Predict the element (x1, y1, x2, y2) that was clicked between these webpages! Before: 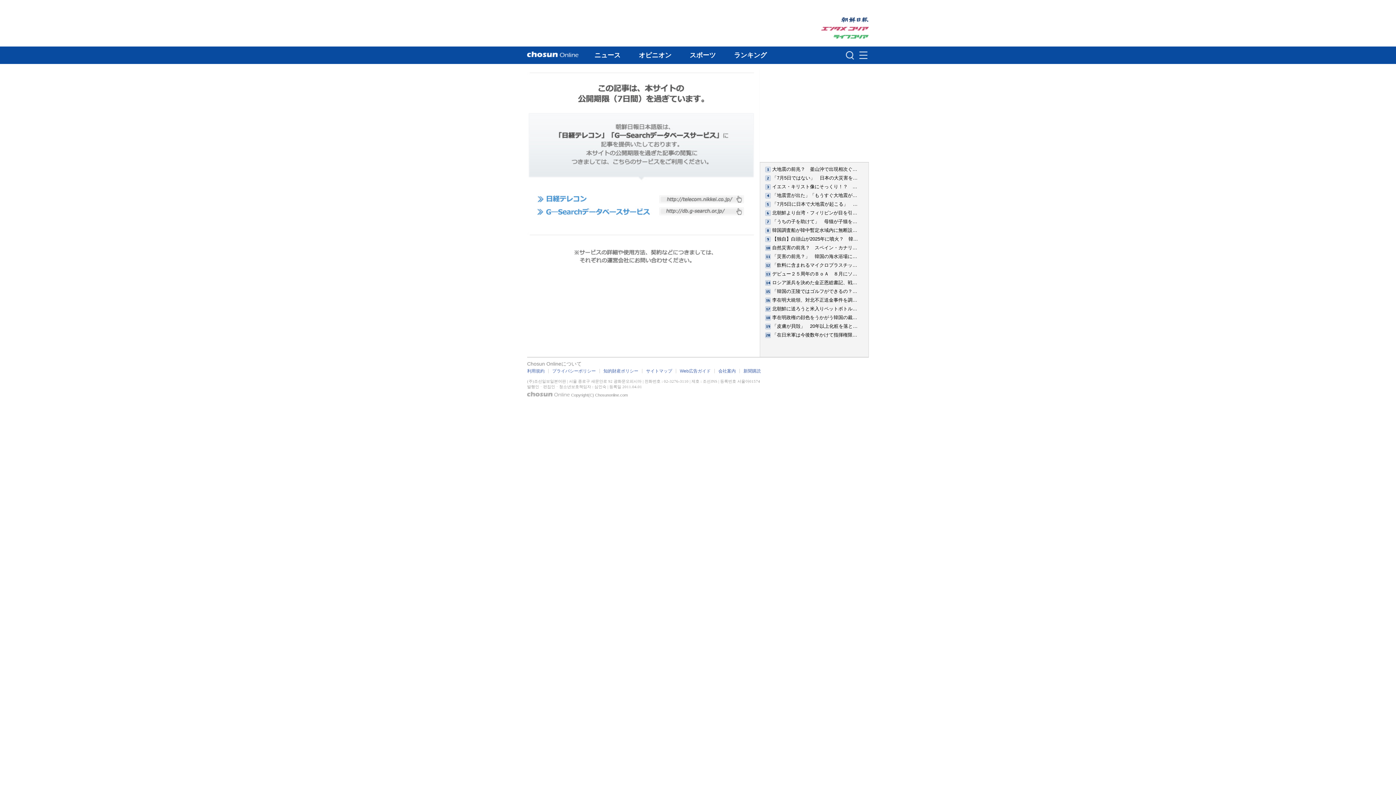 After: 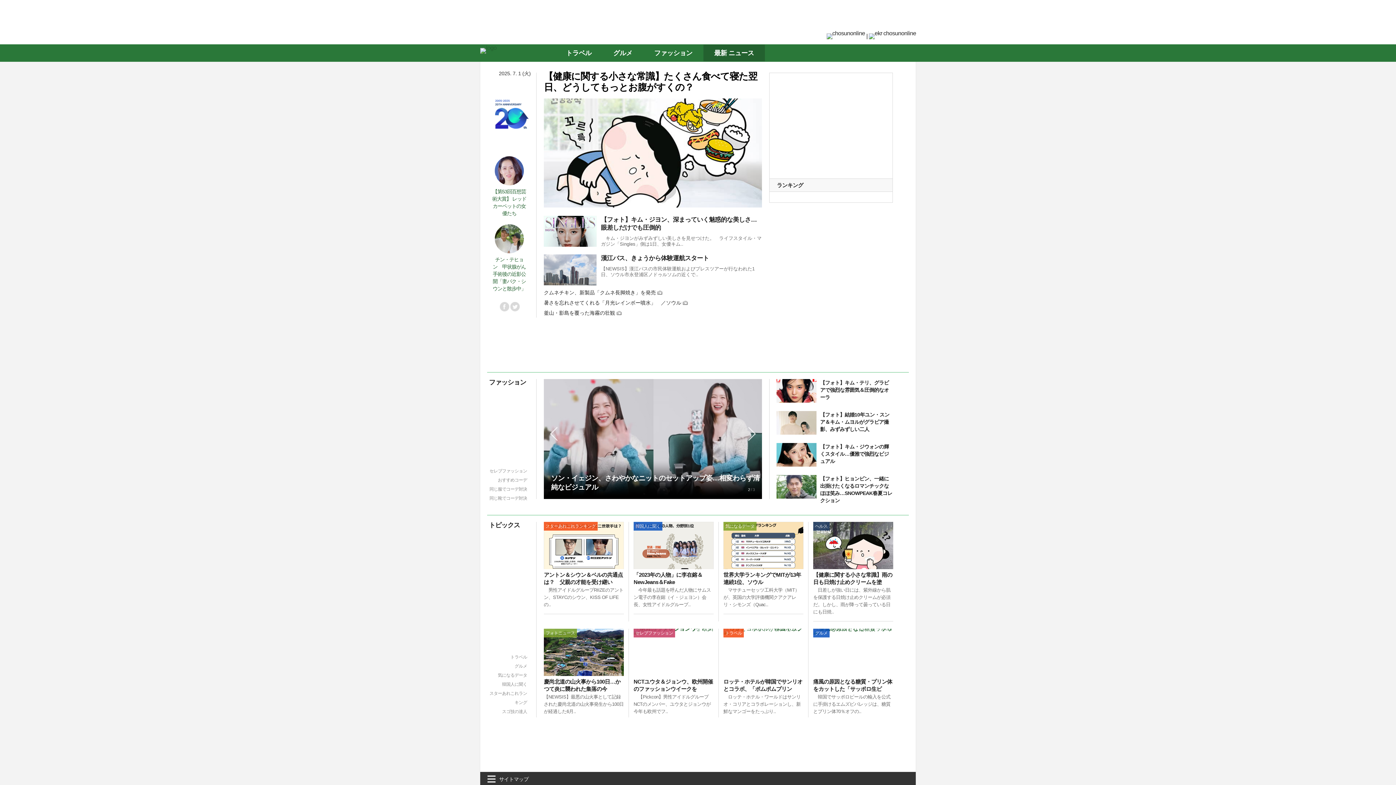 Action: bbox: (821, 34, 869, 42)